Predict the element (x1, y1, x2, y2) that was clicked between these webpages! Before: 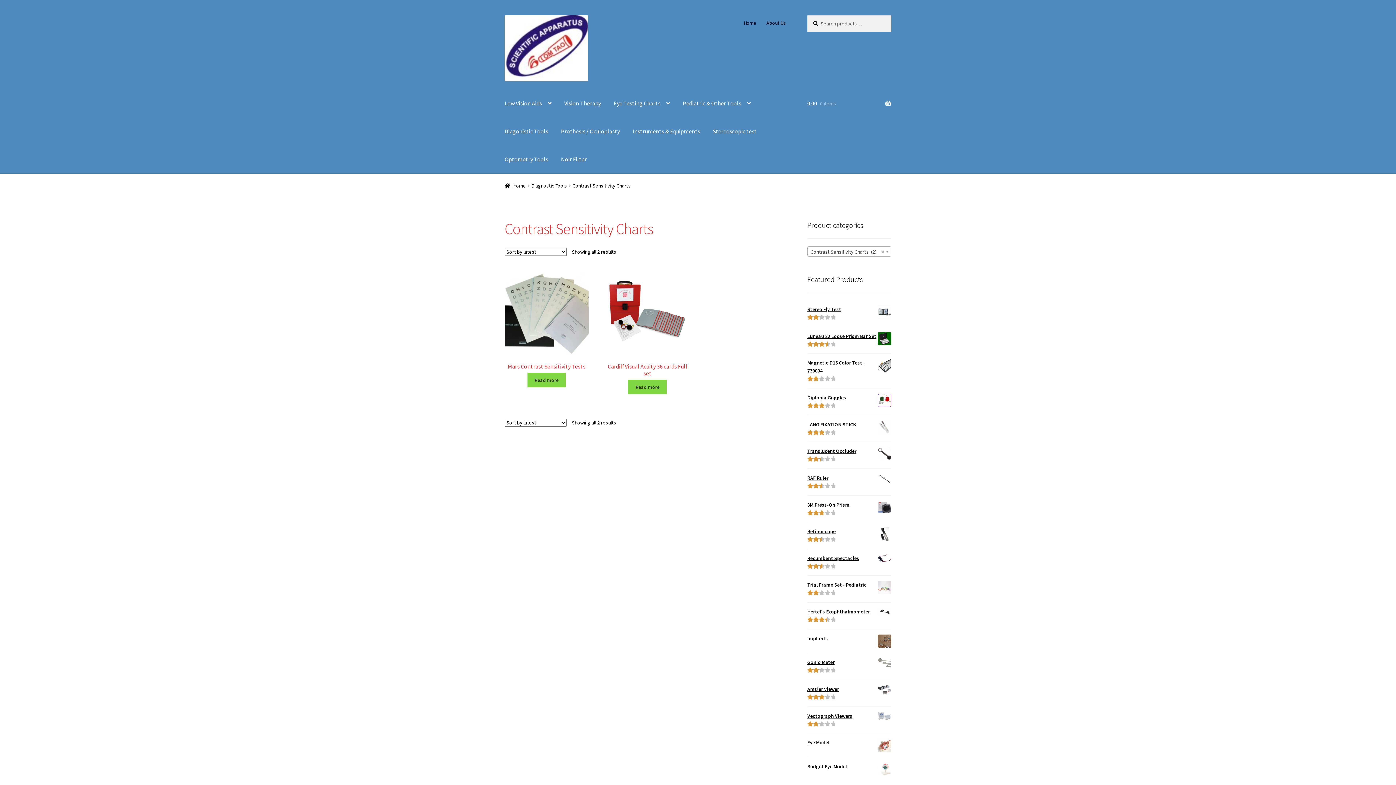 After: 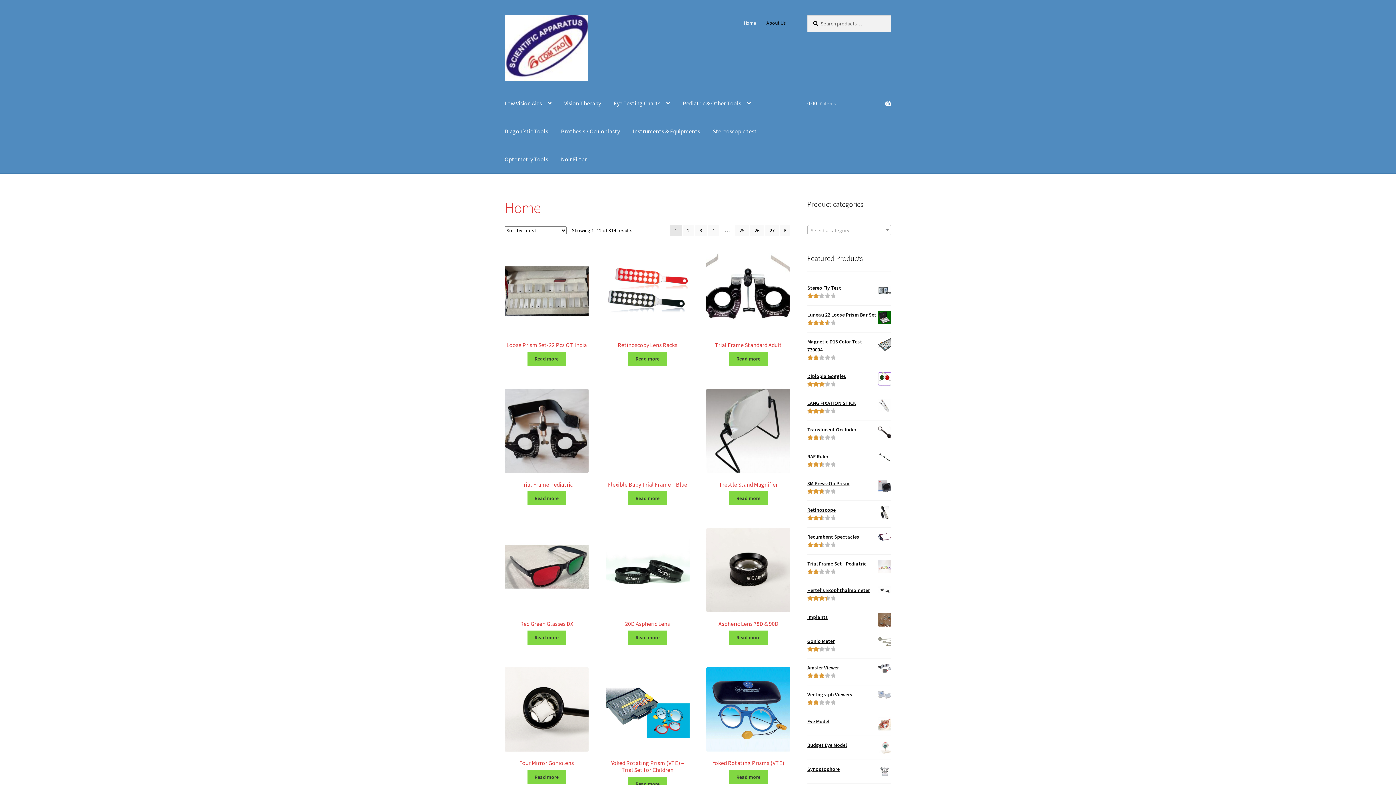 Action: label: Home bbox: (504, 182, 526, 189)